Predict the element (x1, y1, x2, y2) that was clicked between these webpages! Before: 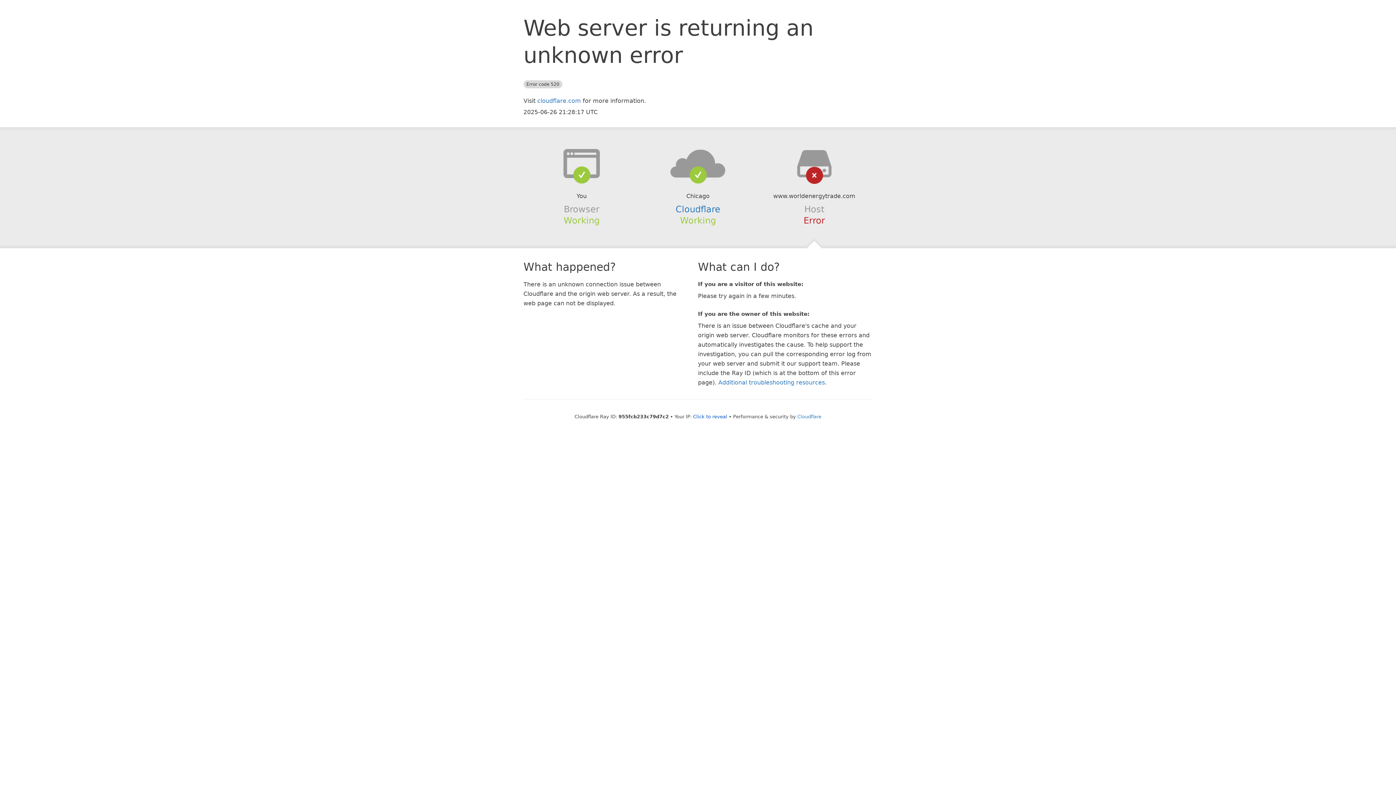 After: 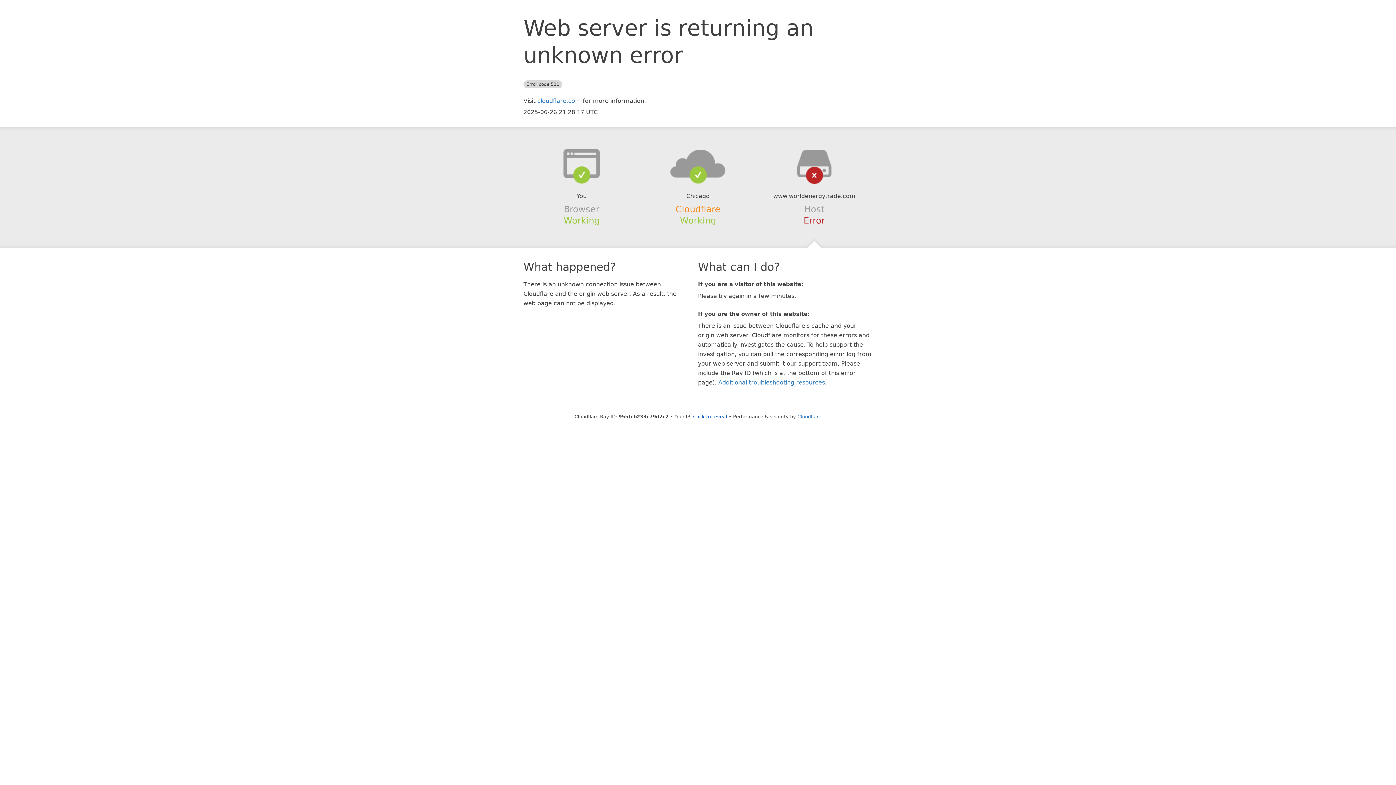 Action: bbox: (675, 204, 720, 214) label: Cloudflare